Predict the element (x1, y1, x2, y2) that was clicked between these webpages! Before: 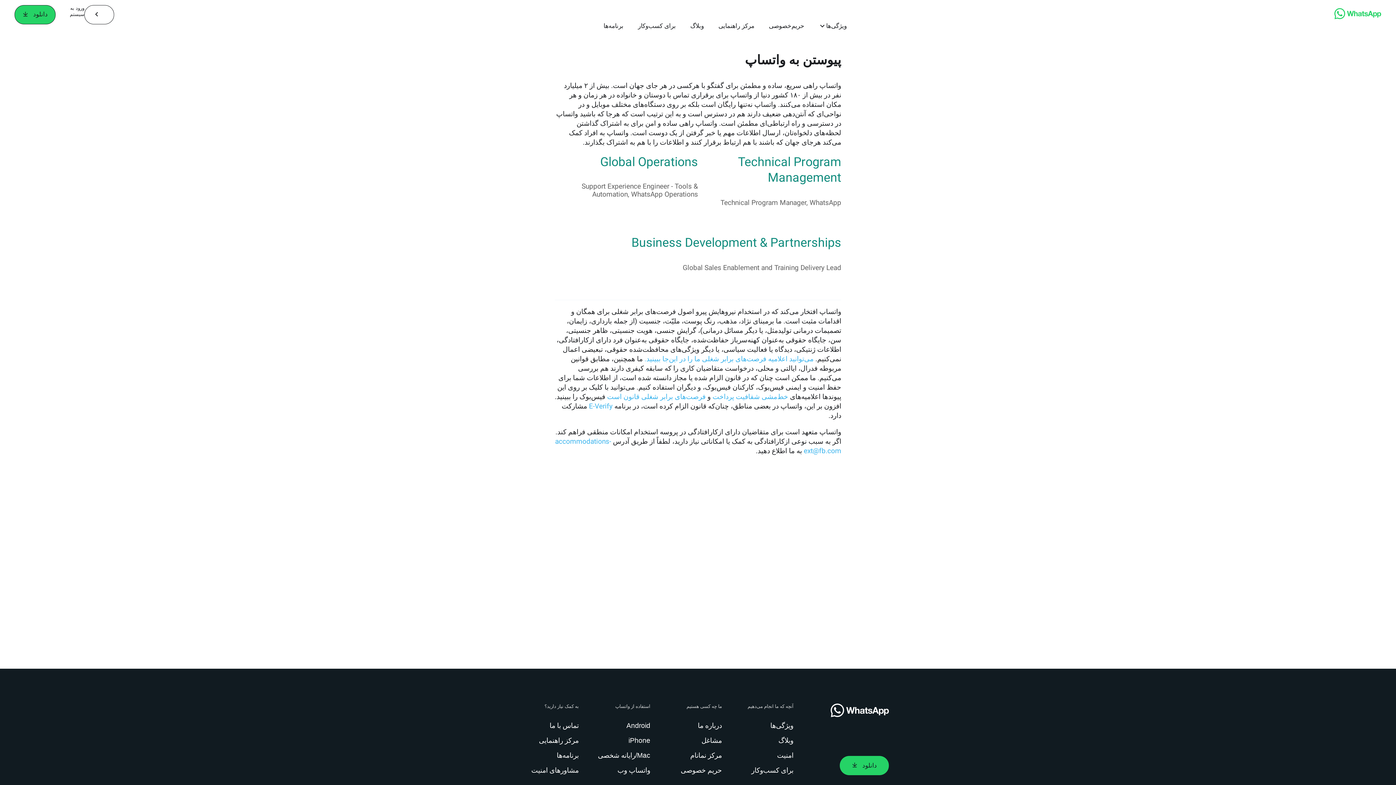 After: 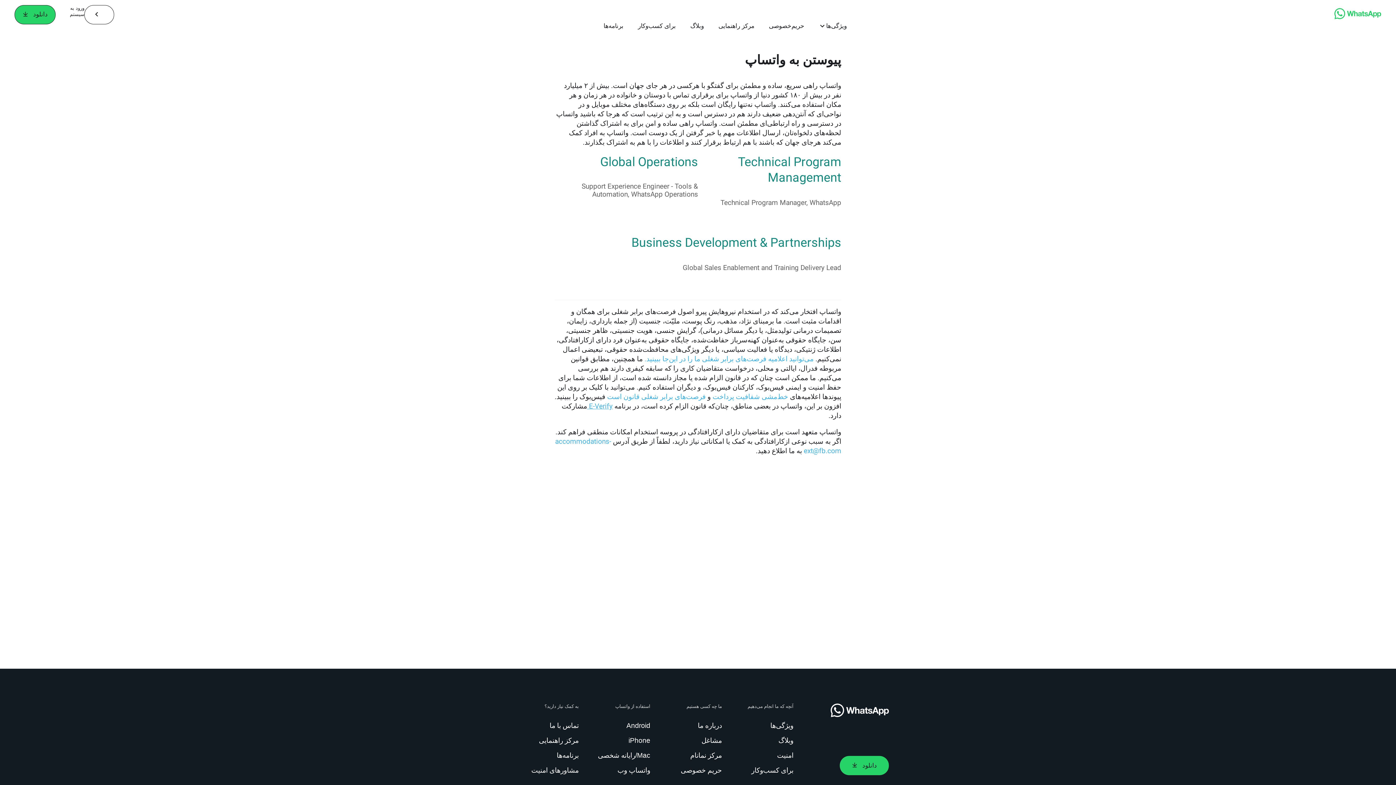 Action: label: E-Verify  bbox: (587, 402, 612, 410)